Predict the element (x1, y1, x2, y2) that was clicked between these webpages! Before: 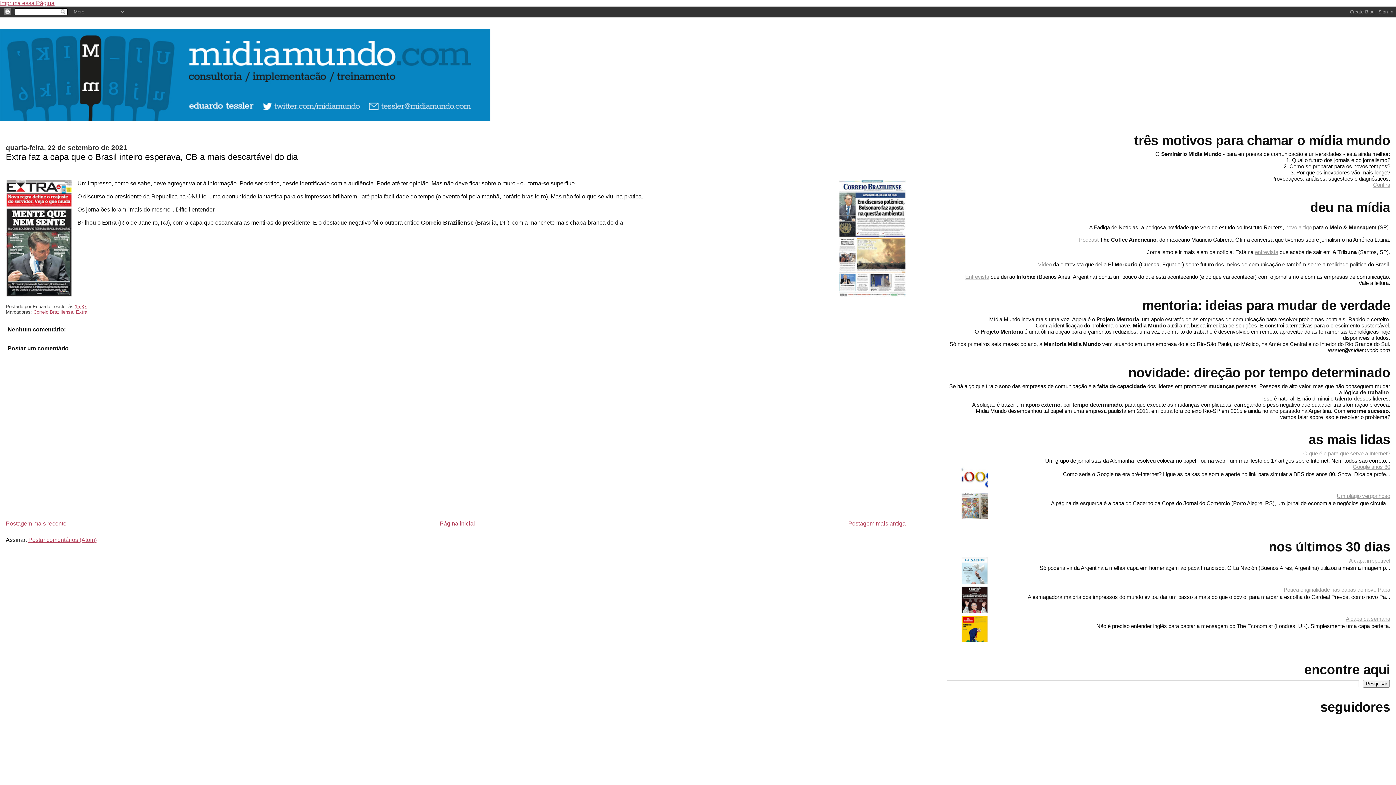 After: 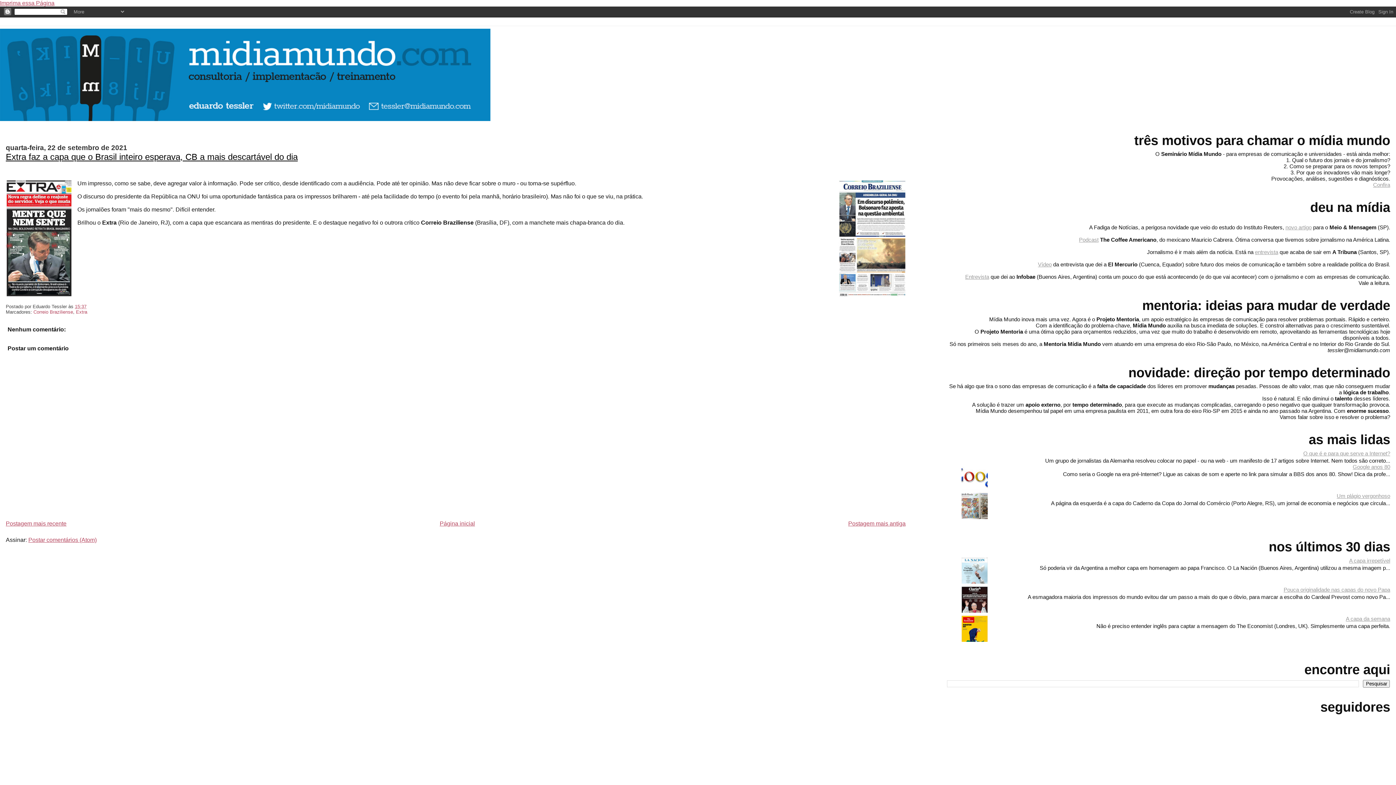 Action: bbox: (961, 485, 990, 491)